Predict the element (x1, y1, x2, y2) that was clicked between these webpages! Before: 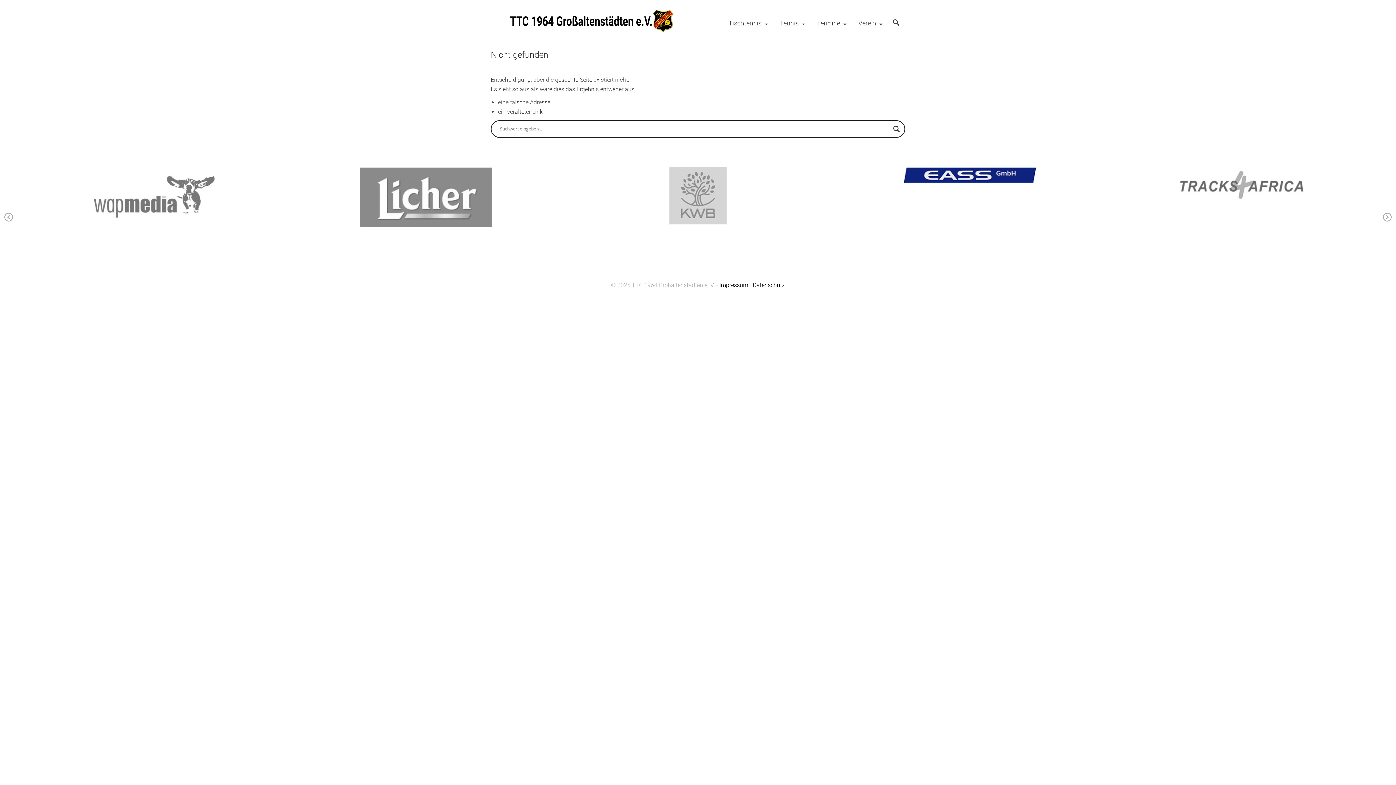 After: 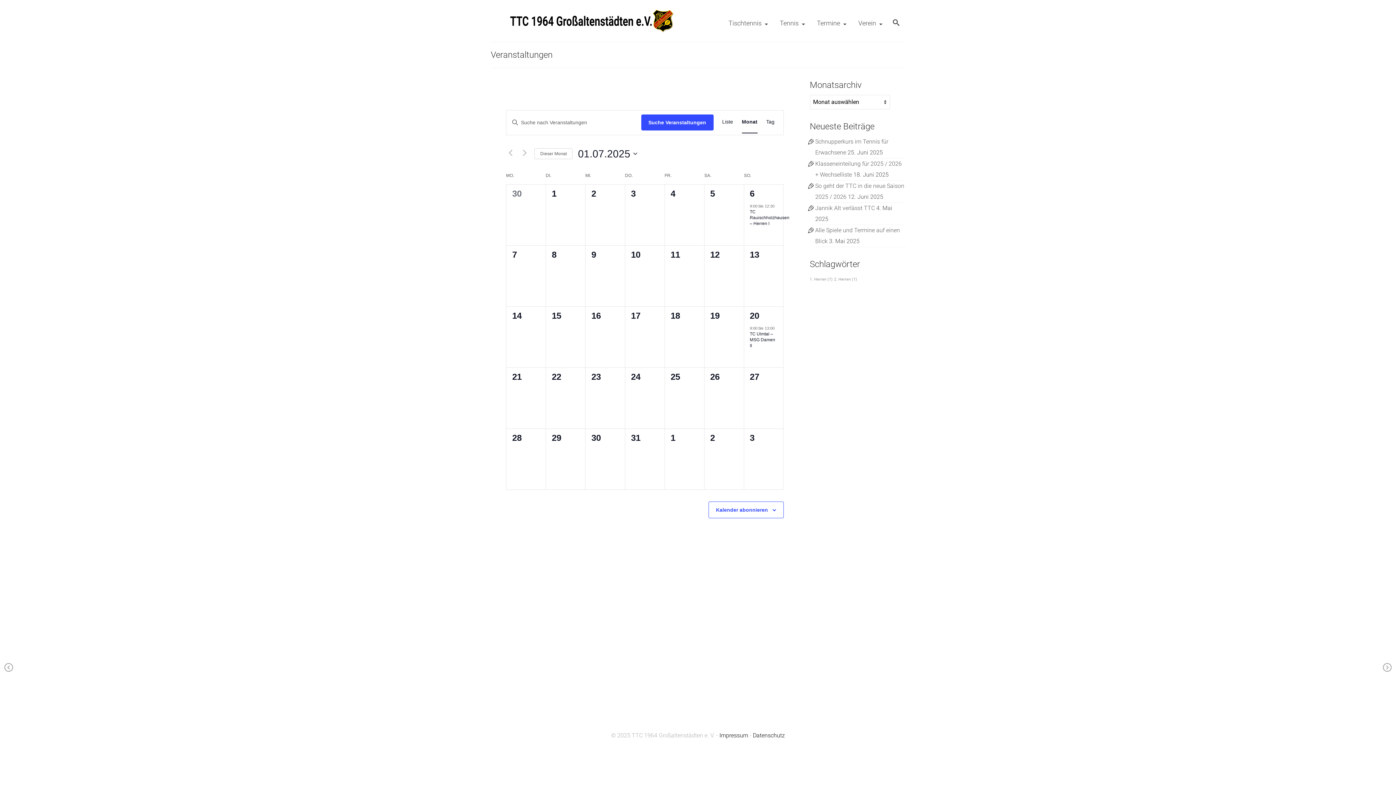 Action: label: Termine bbox: (809, 14, 851, 32)